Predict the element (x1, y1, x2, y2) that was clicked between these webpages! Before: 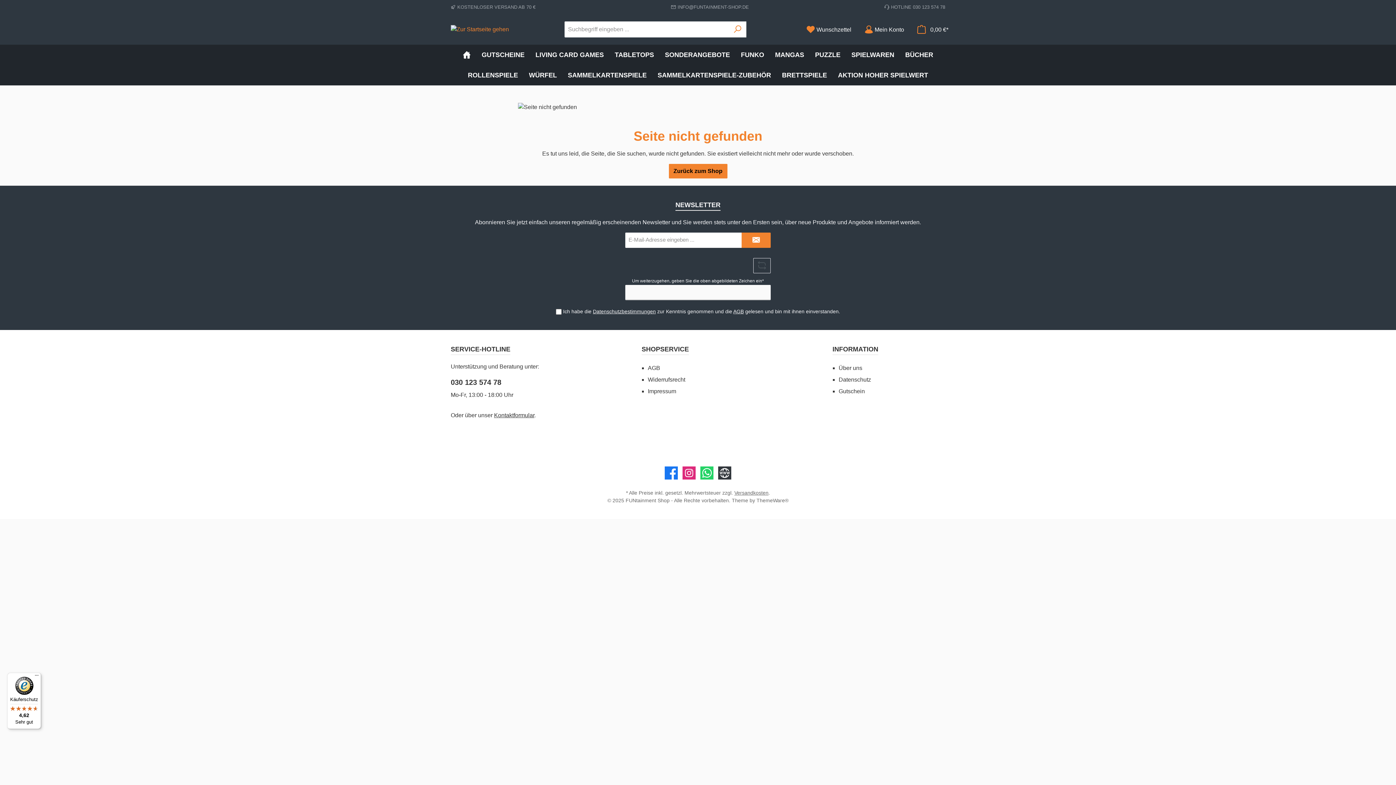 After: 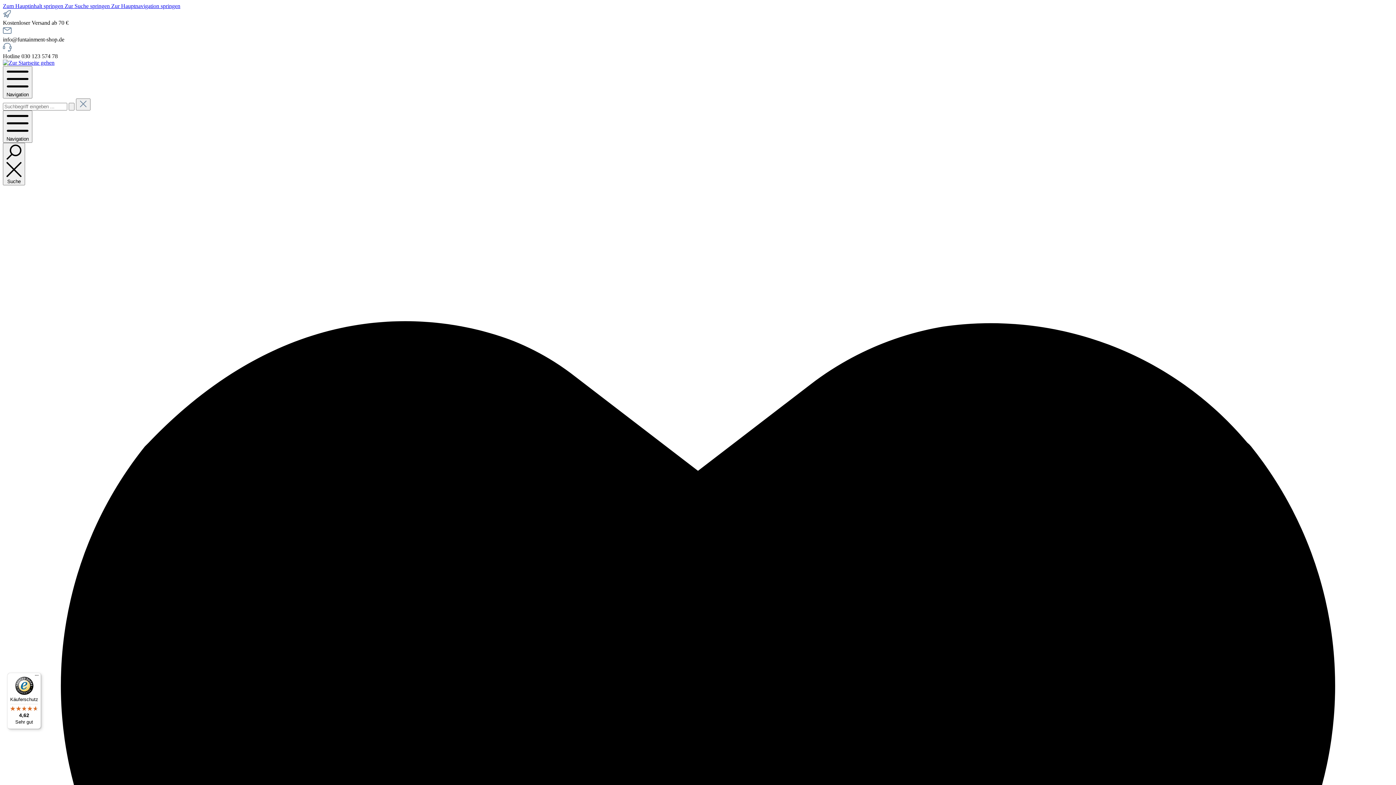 Action: label: Widerrufsrecht bbox: (648, 376, 685, 382)